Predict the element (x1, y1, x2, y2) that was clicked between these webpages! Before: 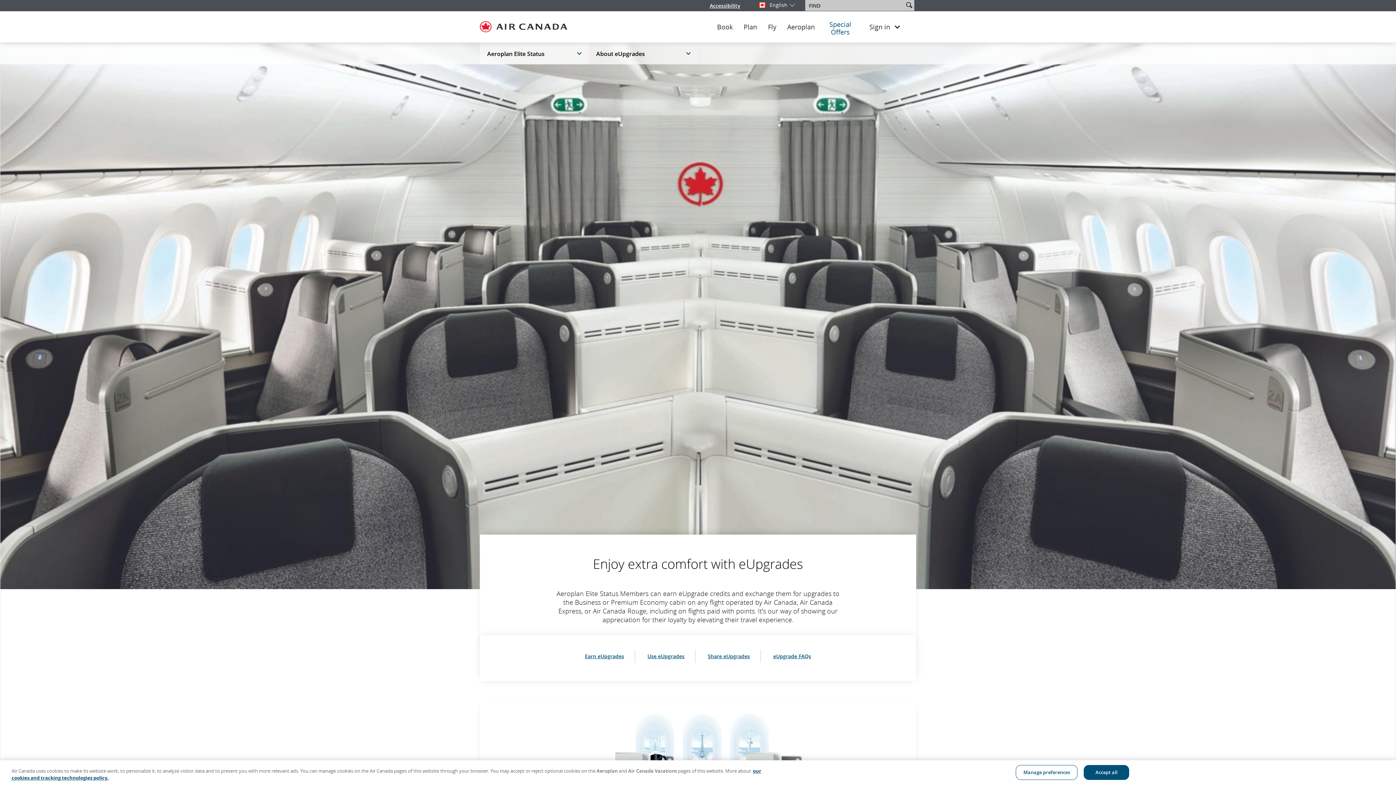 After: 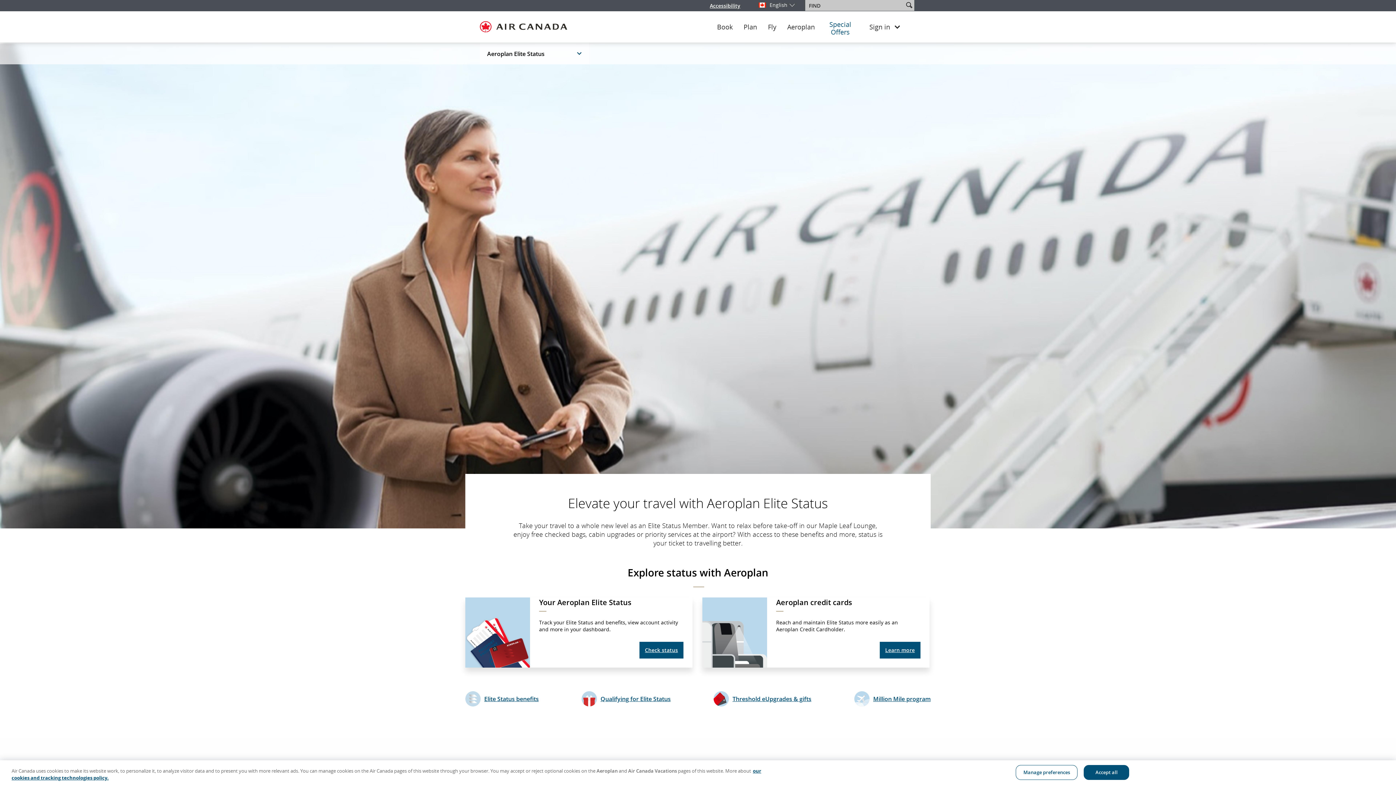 Action: bbox: (487, 44, 581, 61) label: Aeroplan Elite Status